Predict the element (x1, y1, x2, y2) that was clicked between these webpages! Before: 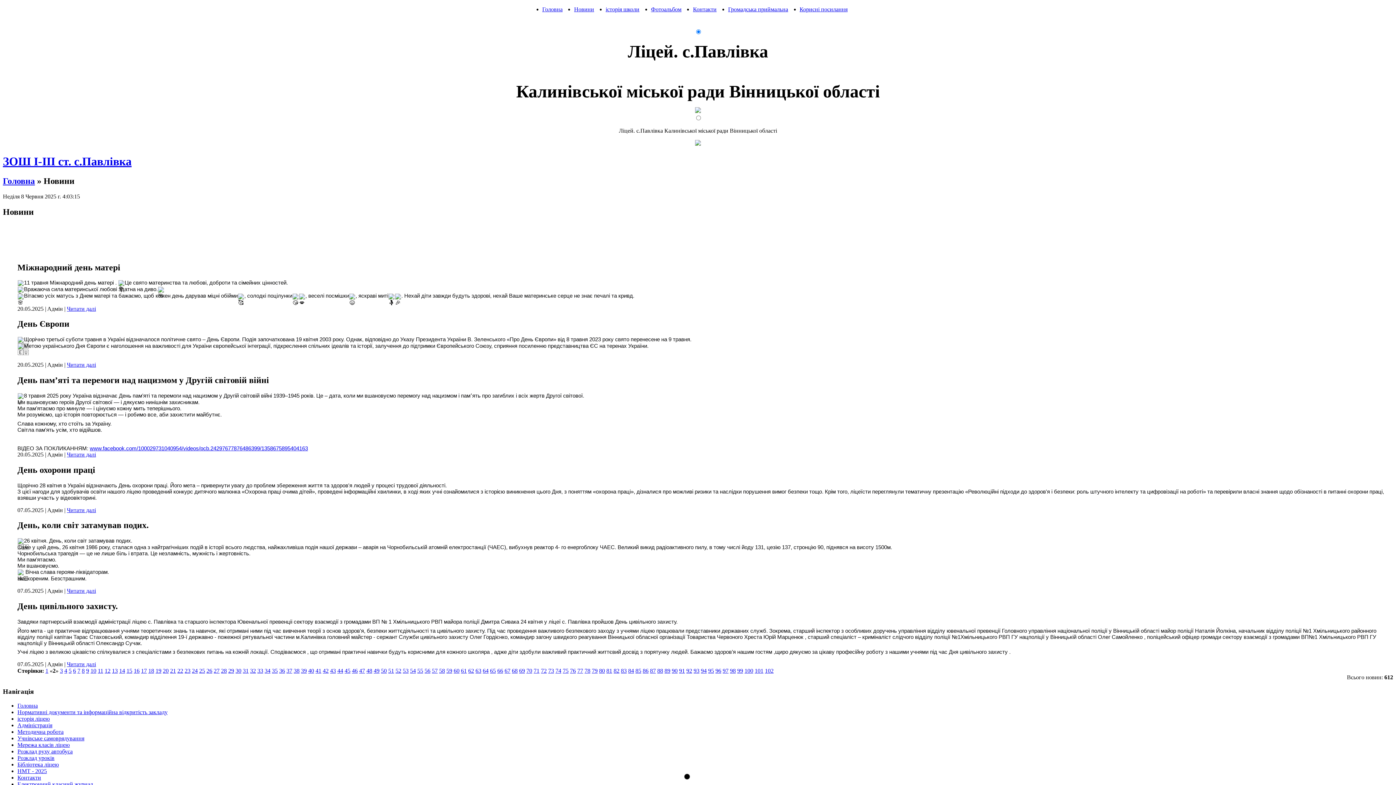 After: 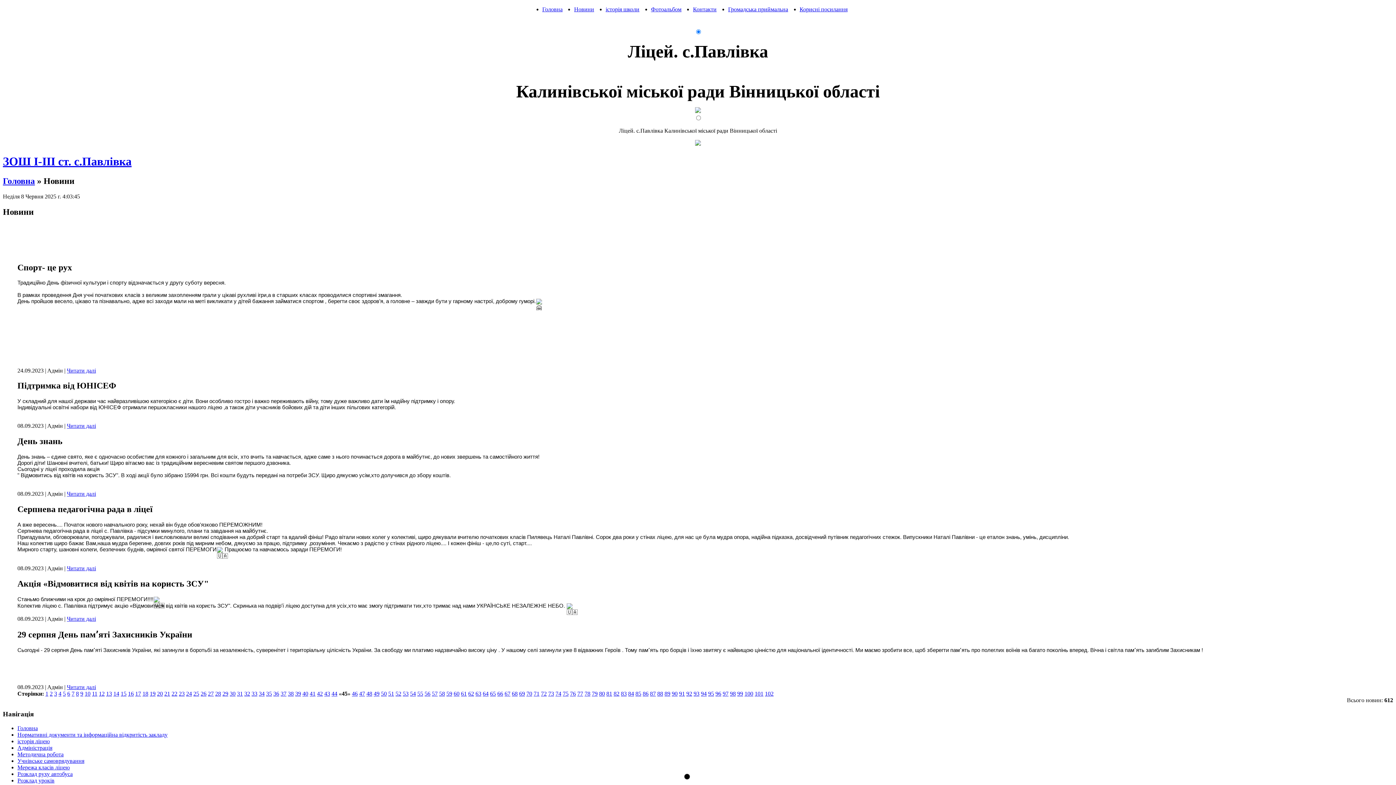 Action: label: 45 bbox: (344, 668, 350, 674)